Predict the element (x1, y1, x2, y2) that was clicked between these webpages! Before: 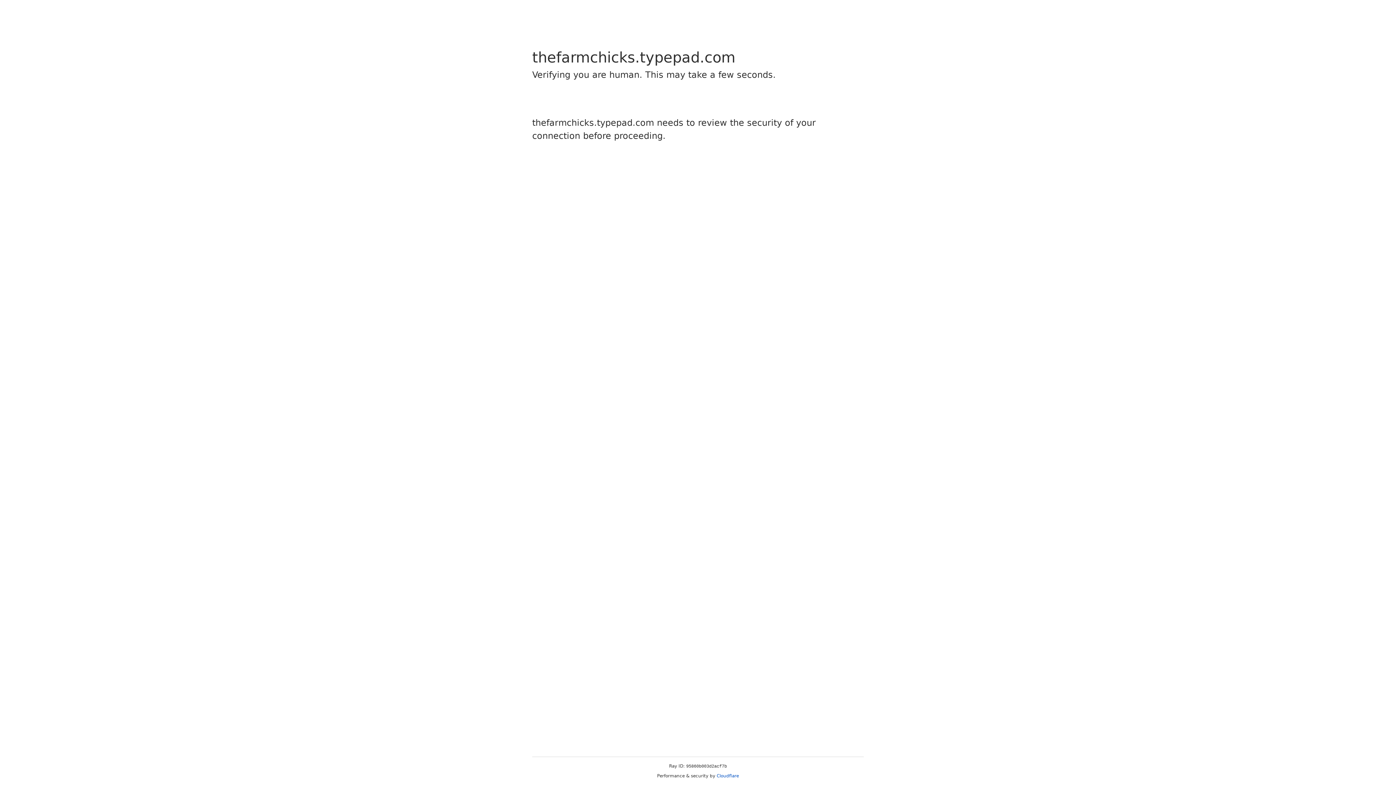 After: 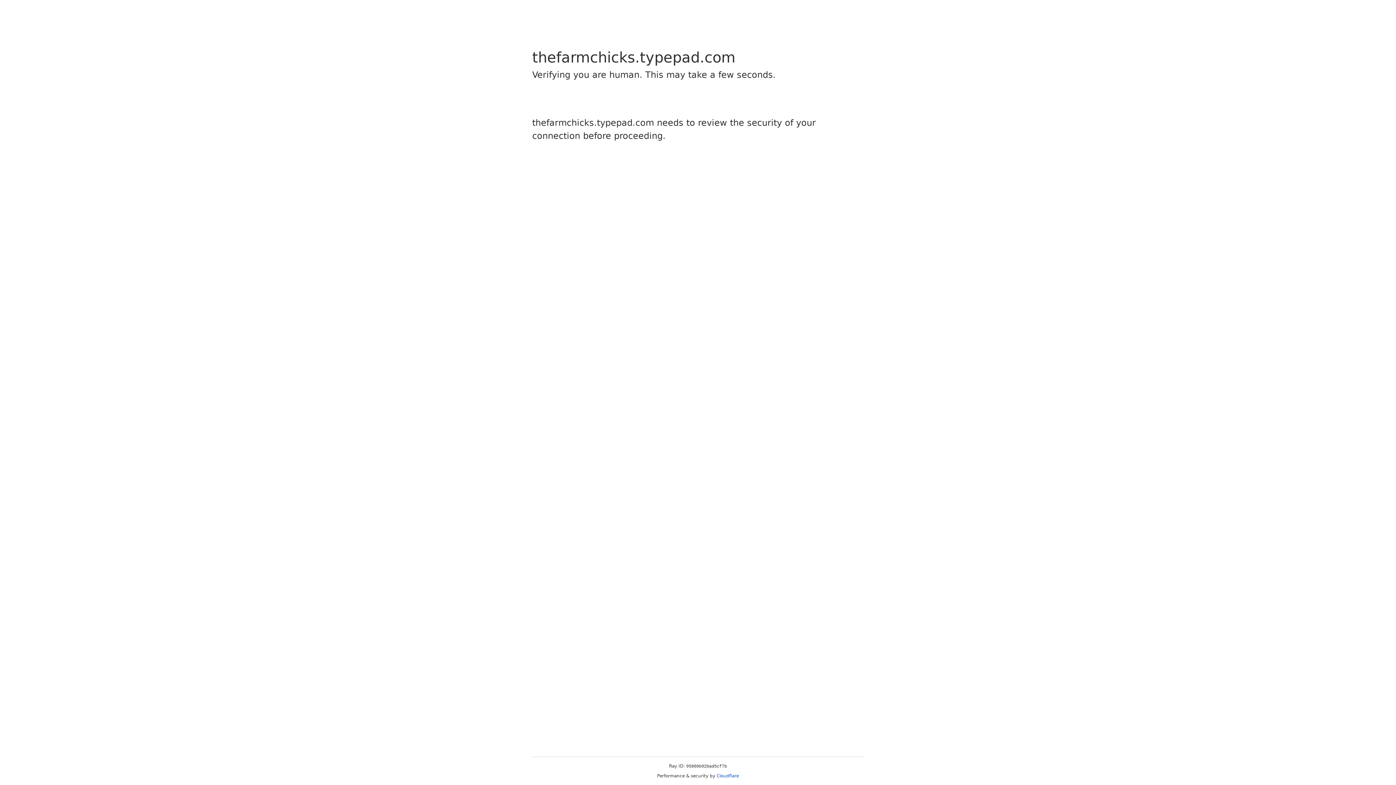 Action: bbox: (716, 773, 739, 778) label: Cloudflare